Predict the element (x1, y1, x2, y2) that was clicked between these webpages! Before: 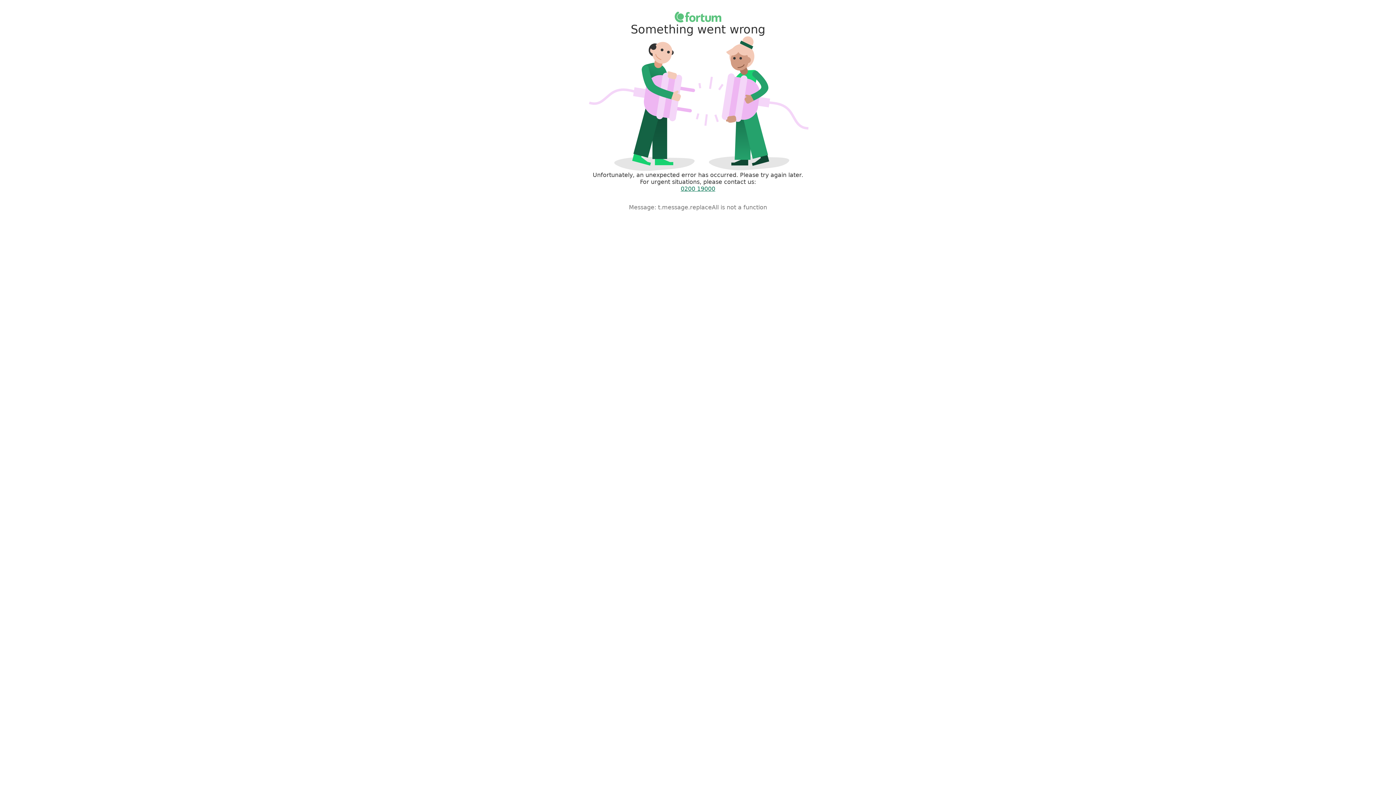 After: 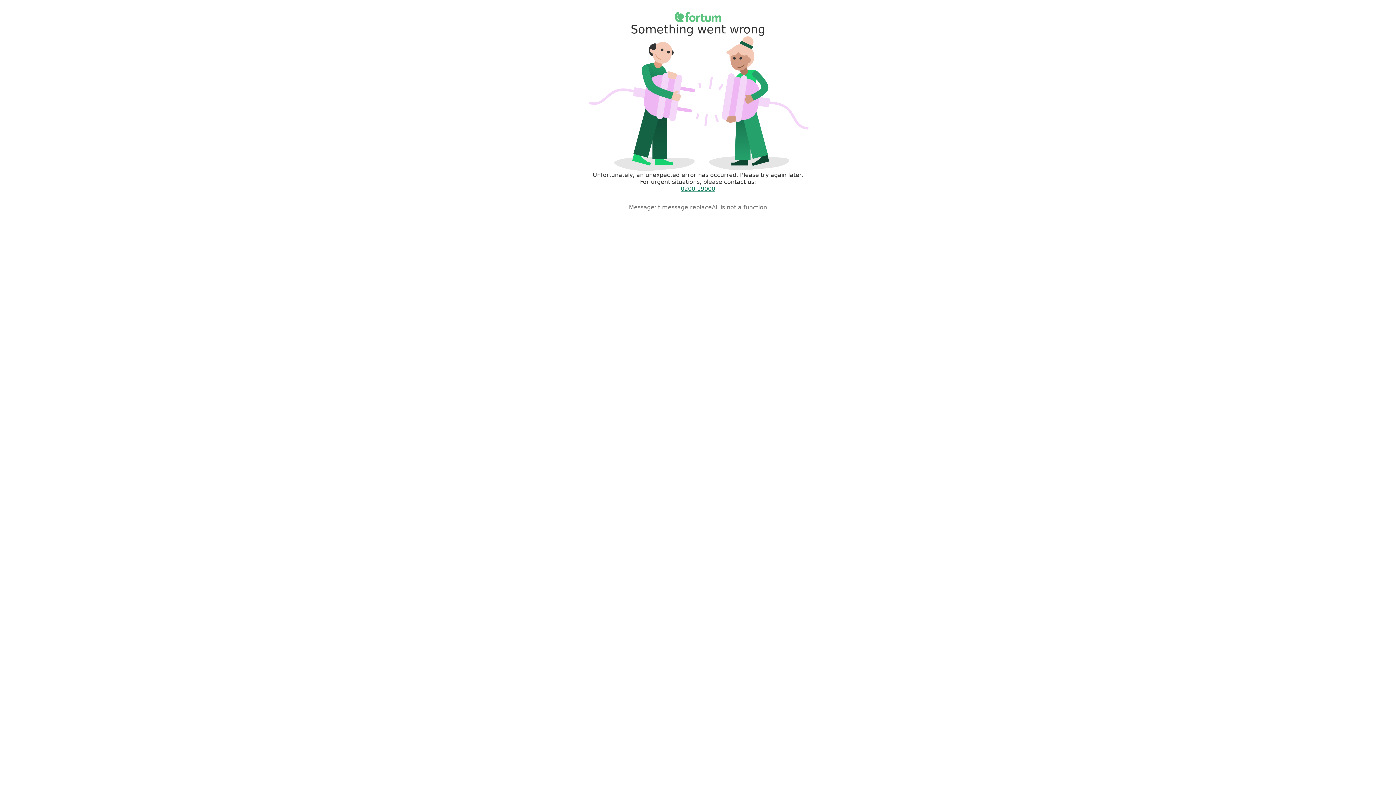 Action: label: 0200 19000 bbox: (680, 185, 715, 192)